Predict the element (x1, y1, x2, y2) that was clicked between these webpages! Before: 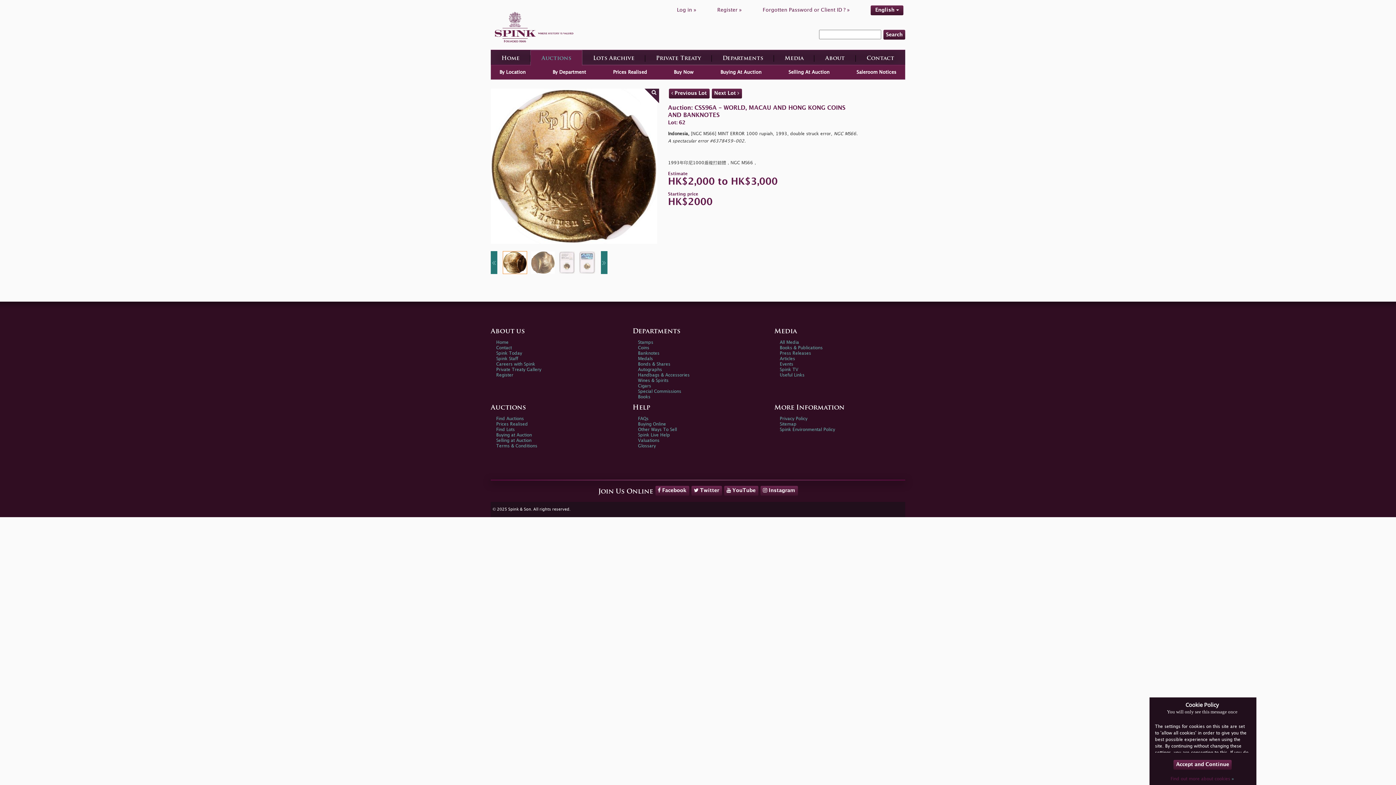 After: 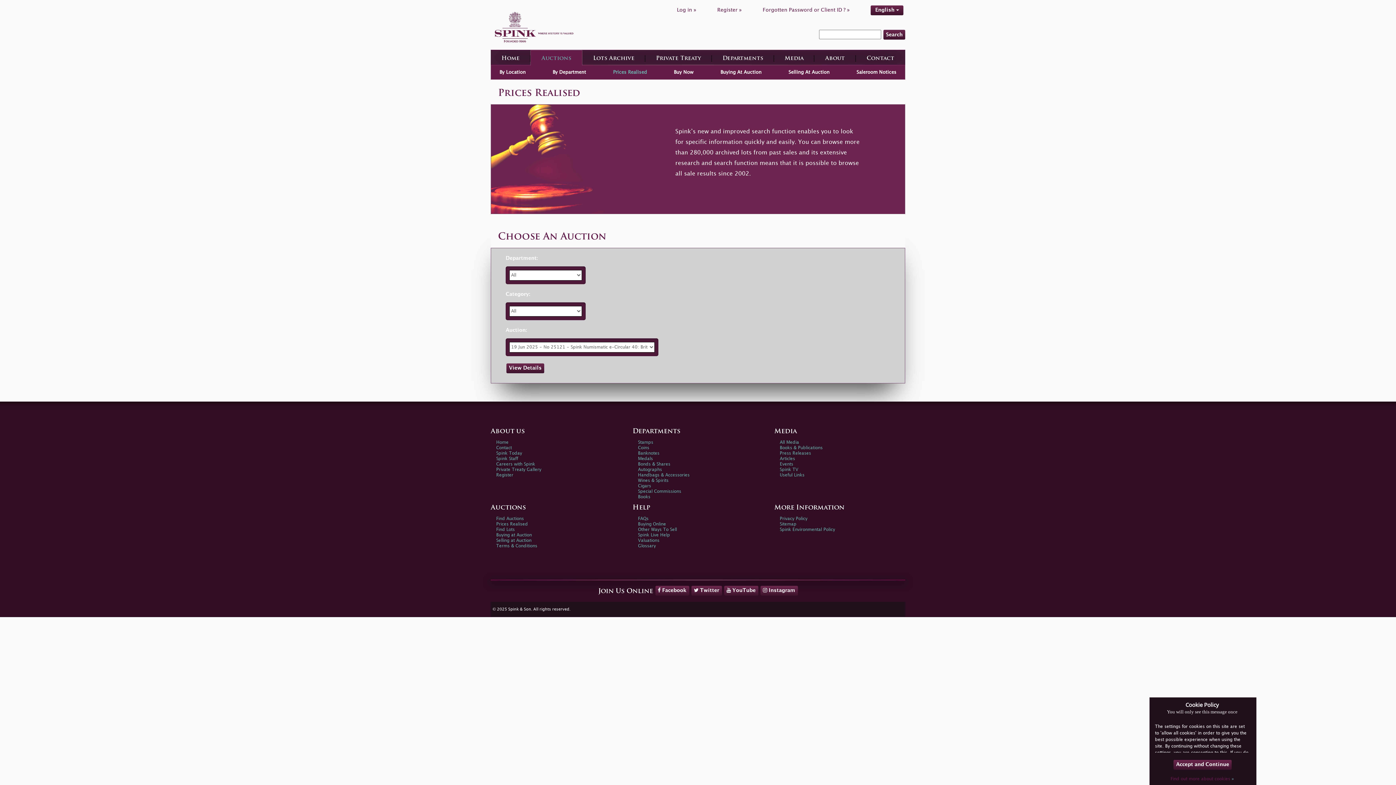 Action: label: Prices Realised bbox: (612, 65, 648, 79)